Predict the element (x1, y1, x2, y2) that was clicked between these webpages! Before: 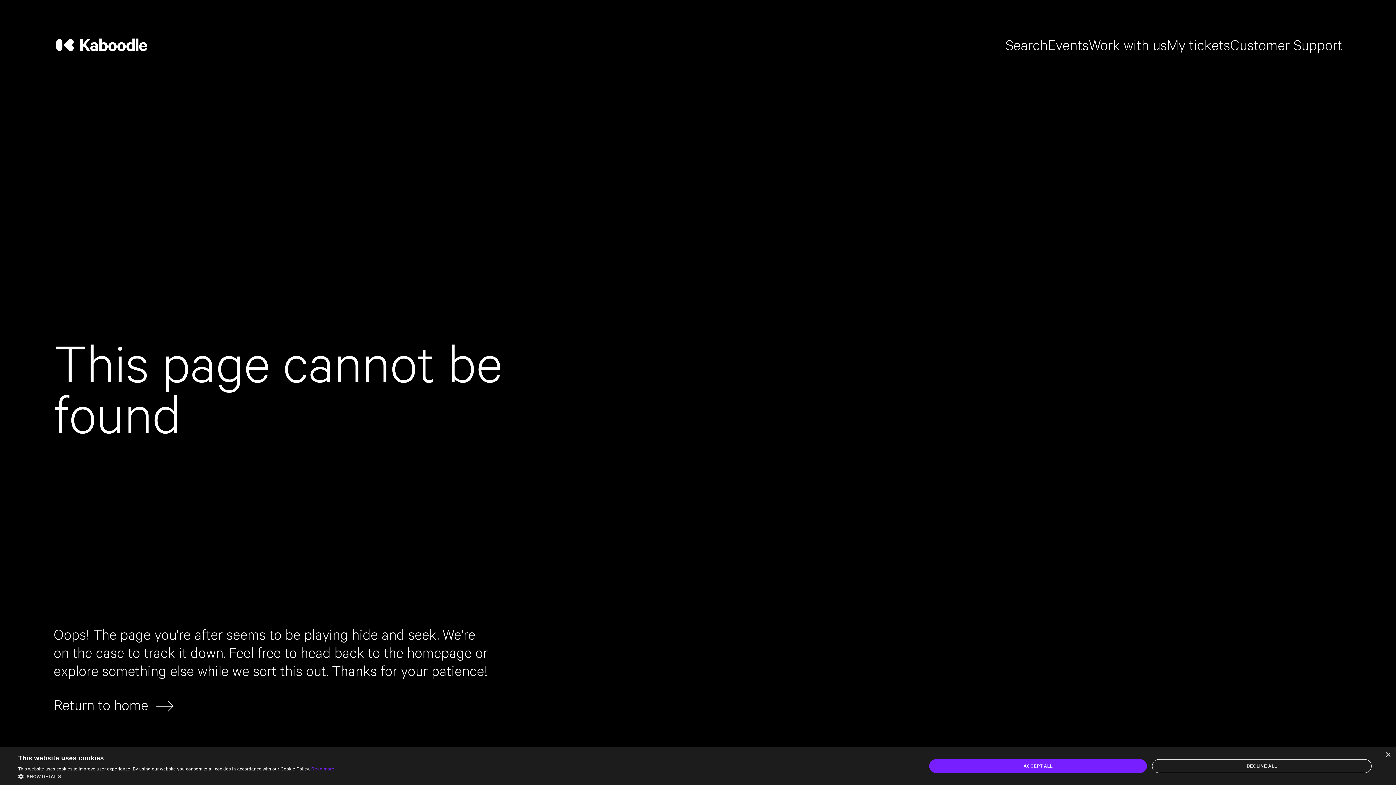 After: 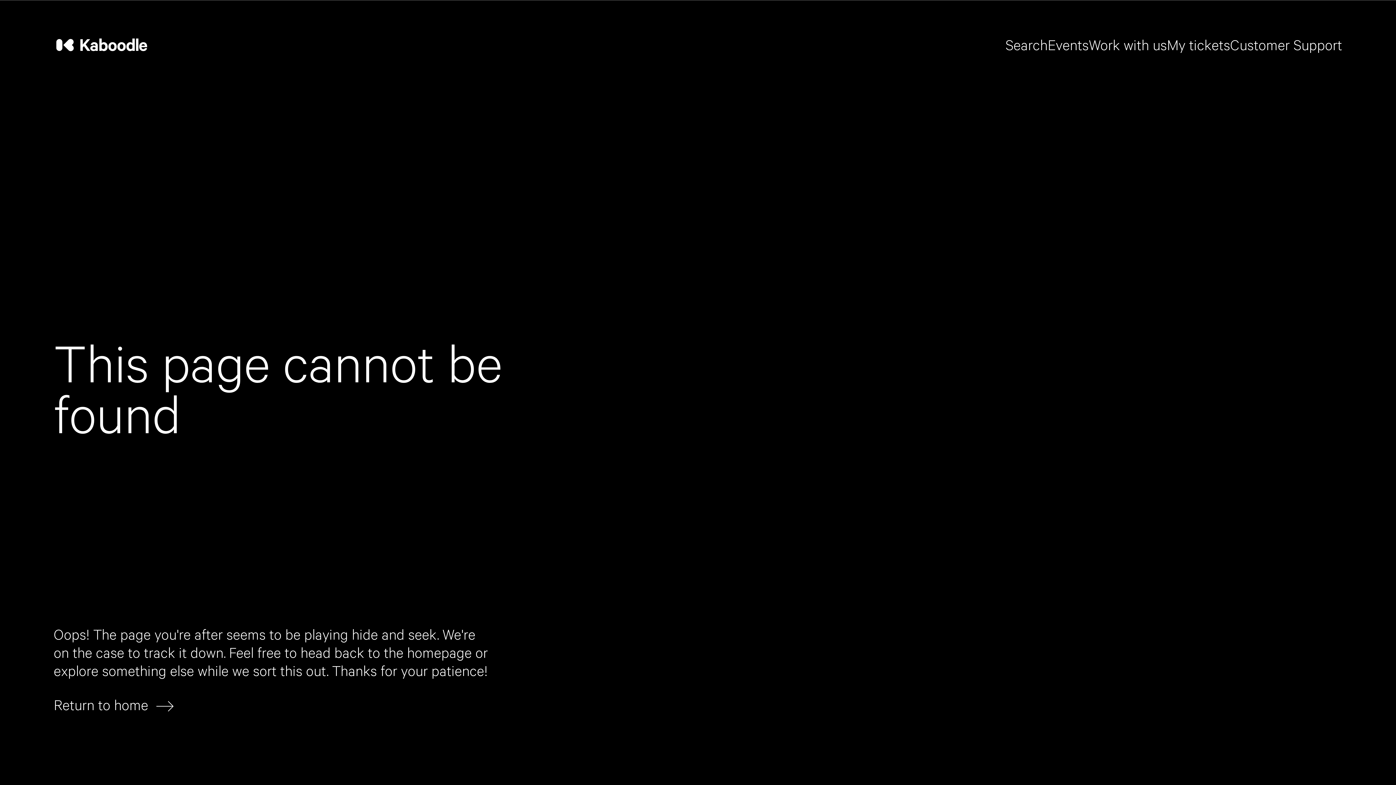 Action: label: ACCEPT ALL bbox: (929, 759, 1147, 773)